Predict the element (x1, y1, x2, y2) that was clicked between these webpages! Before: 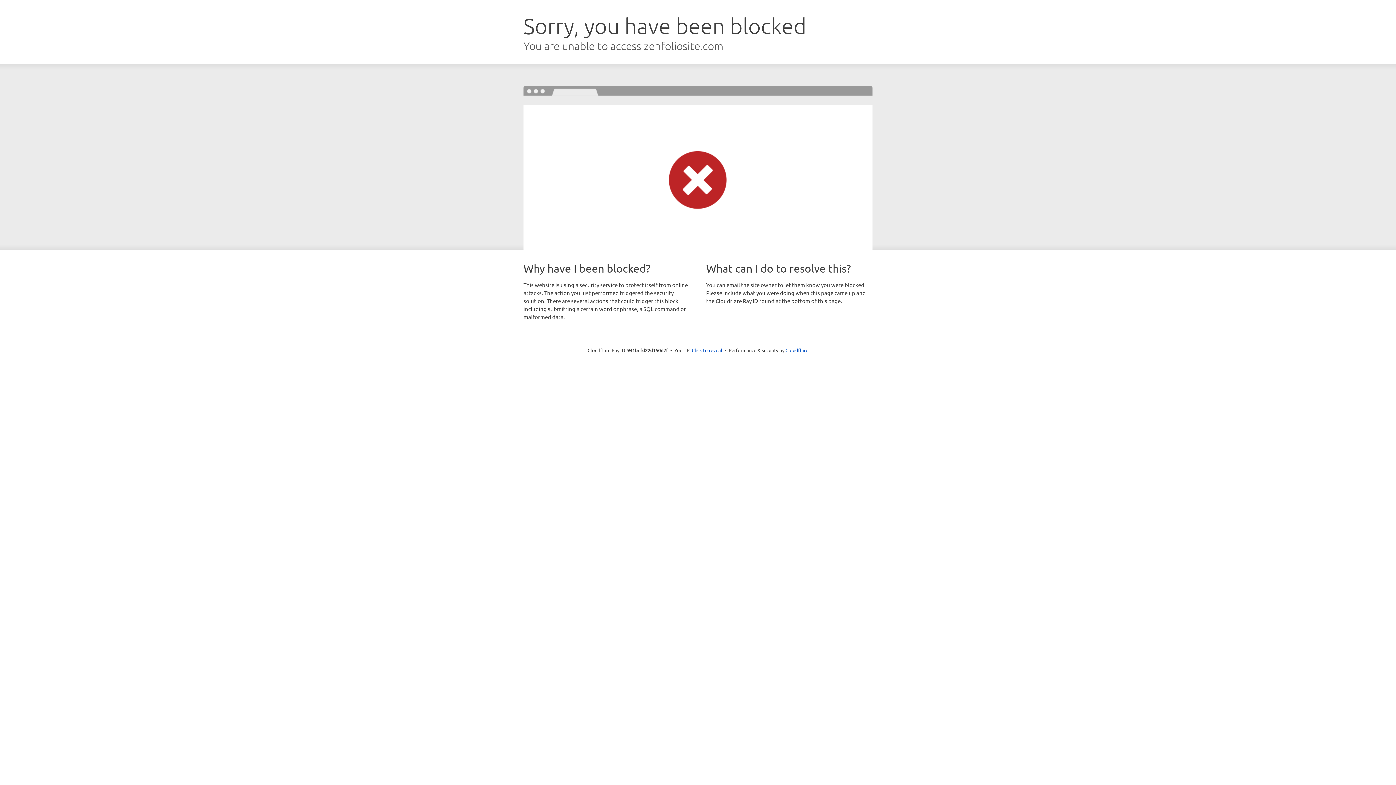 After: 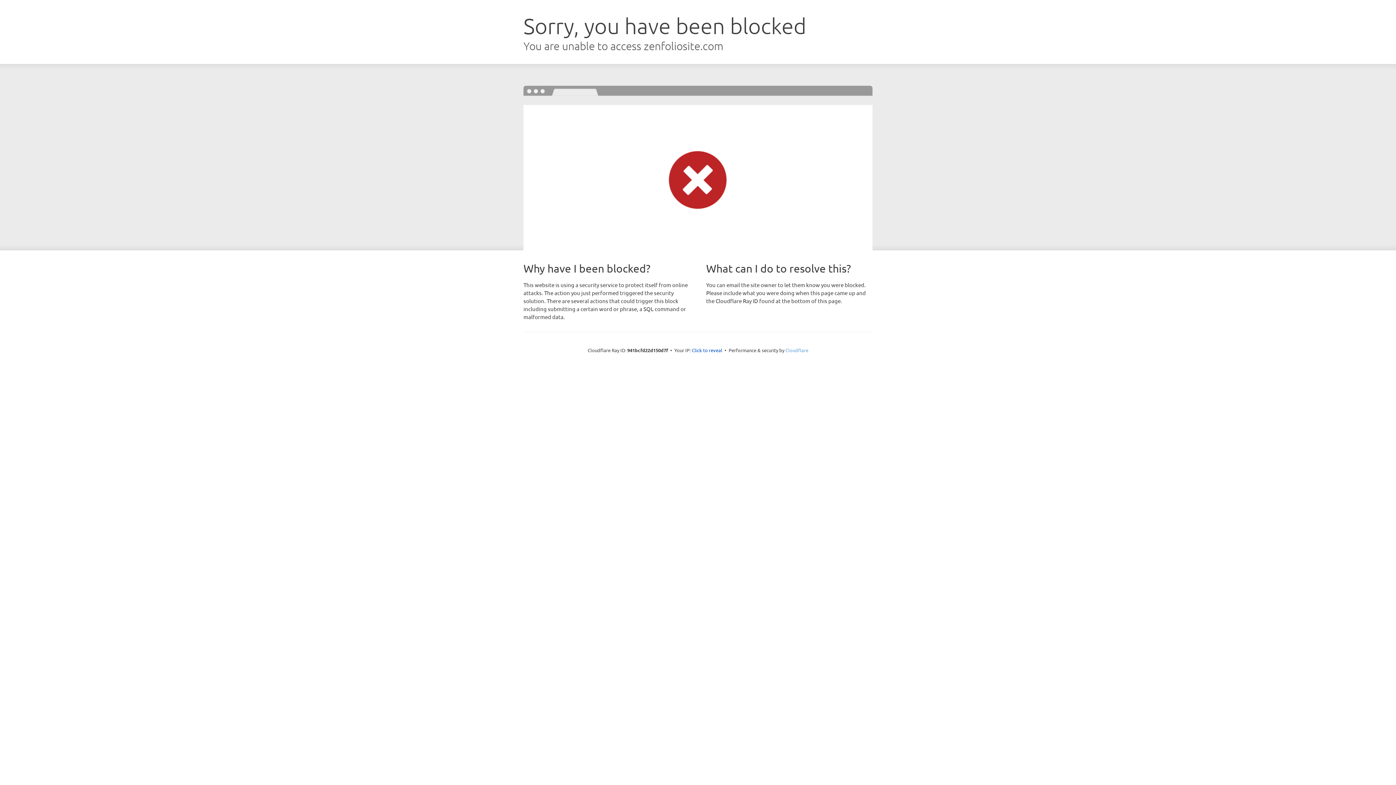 Action: bbox: (785, 347, 808, 353) label: Cloudflare